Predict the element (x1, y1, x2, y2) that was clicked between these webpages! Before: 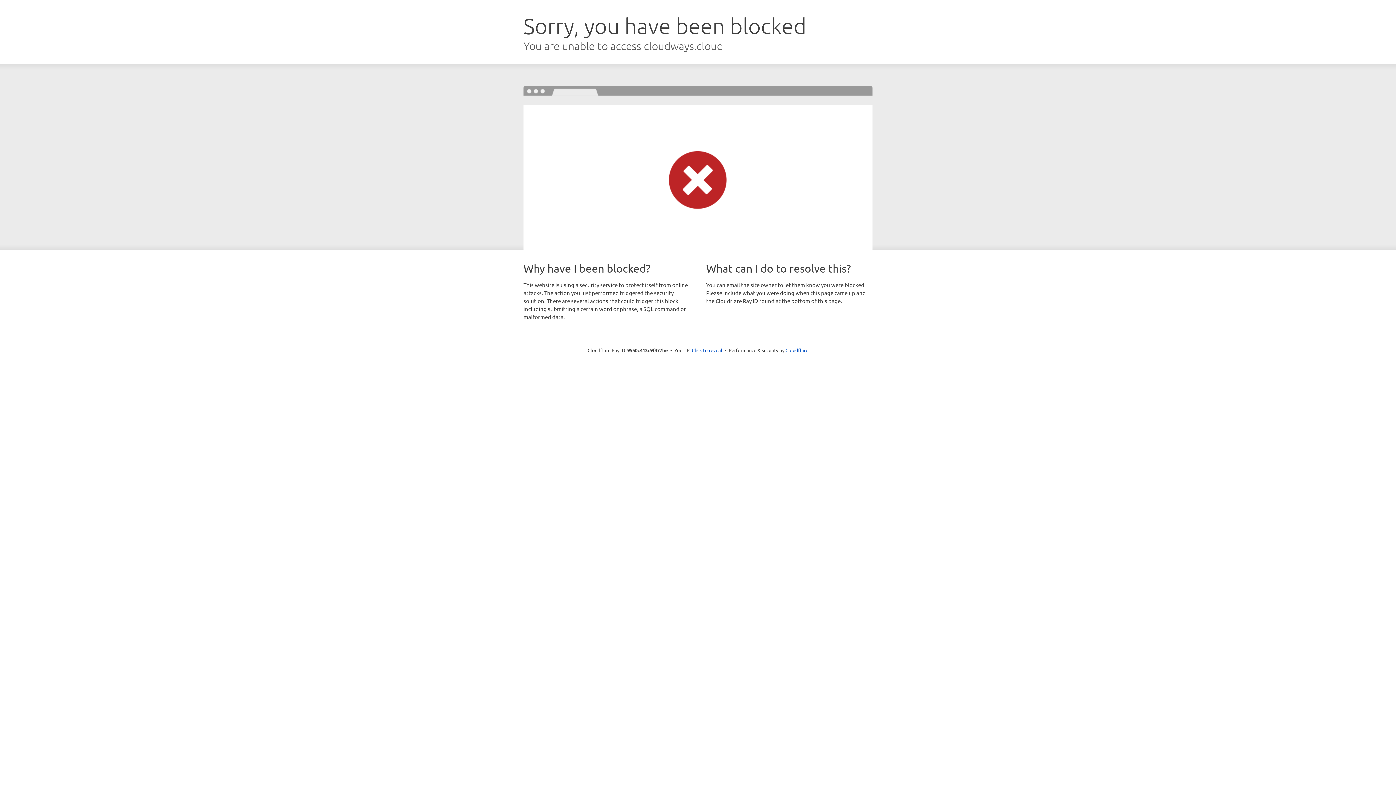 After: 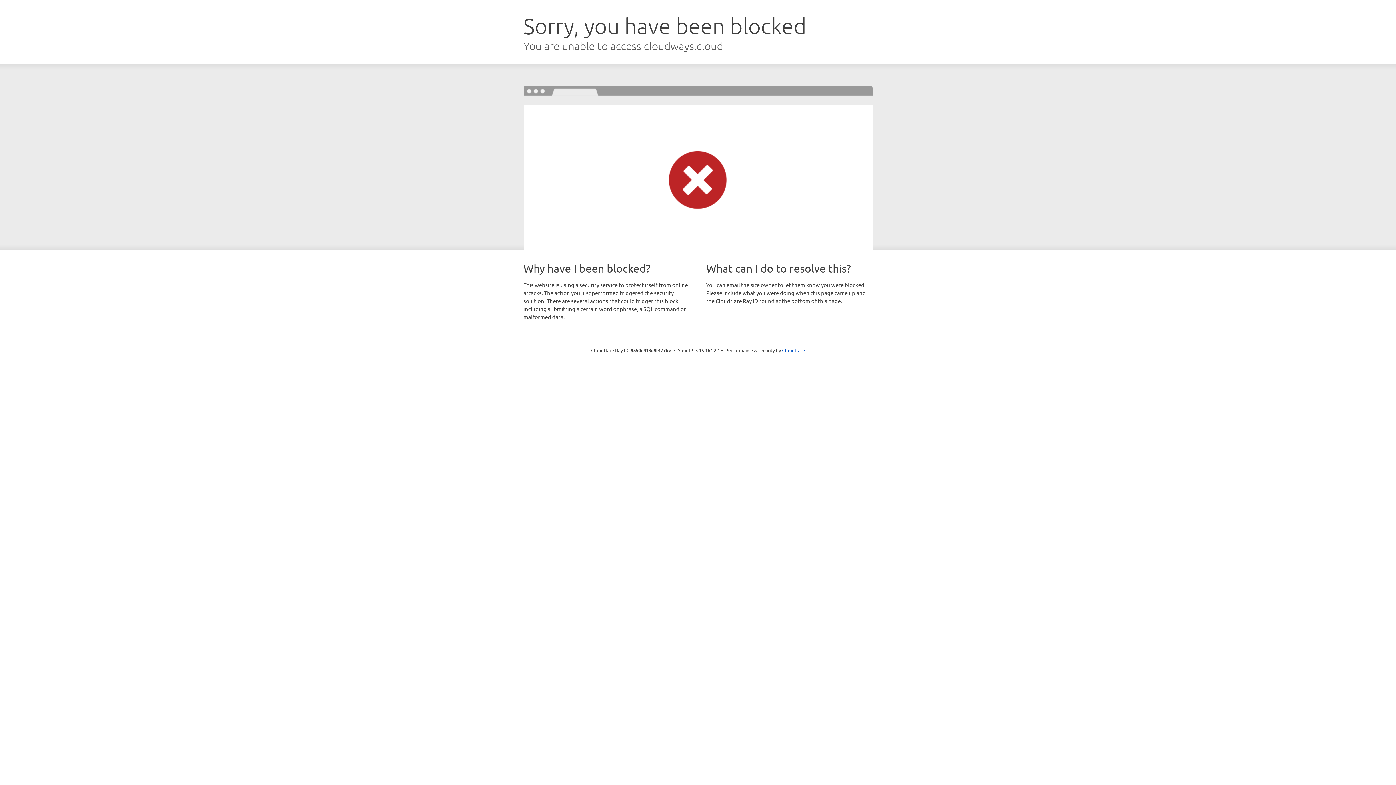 Action: bbox: (692, 346, 722, 353) label: Click to reveal